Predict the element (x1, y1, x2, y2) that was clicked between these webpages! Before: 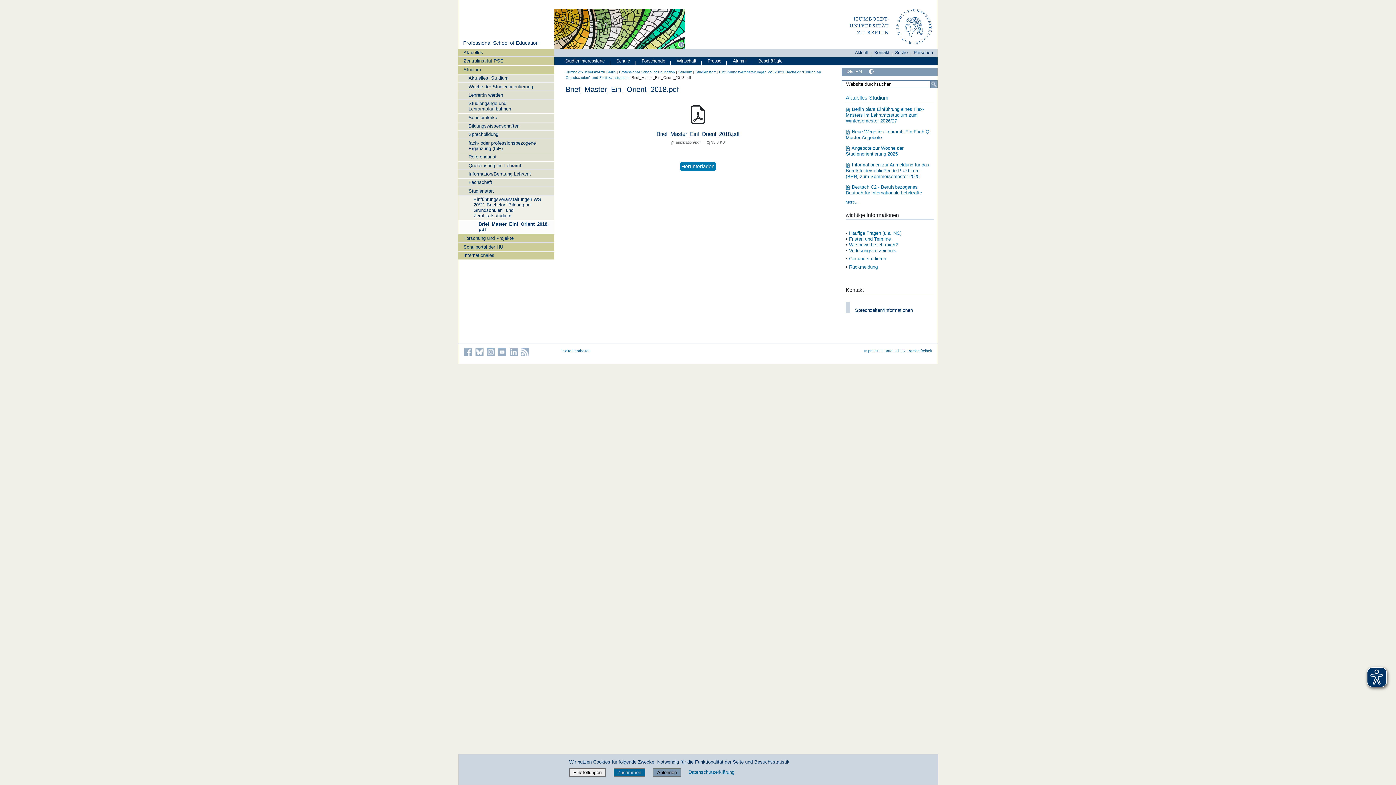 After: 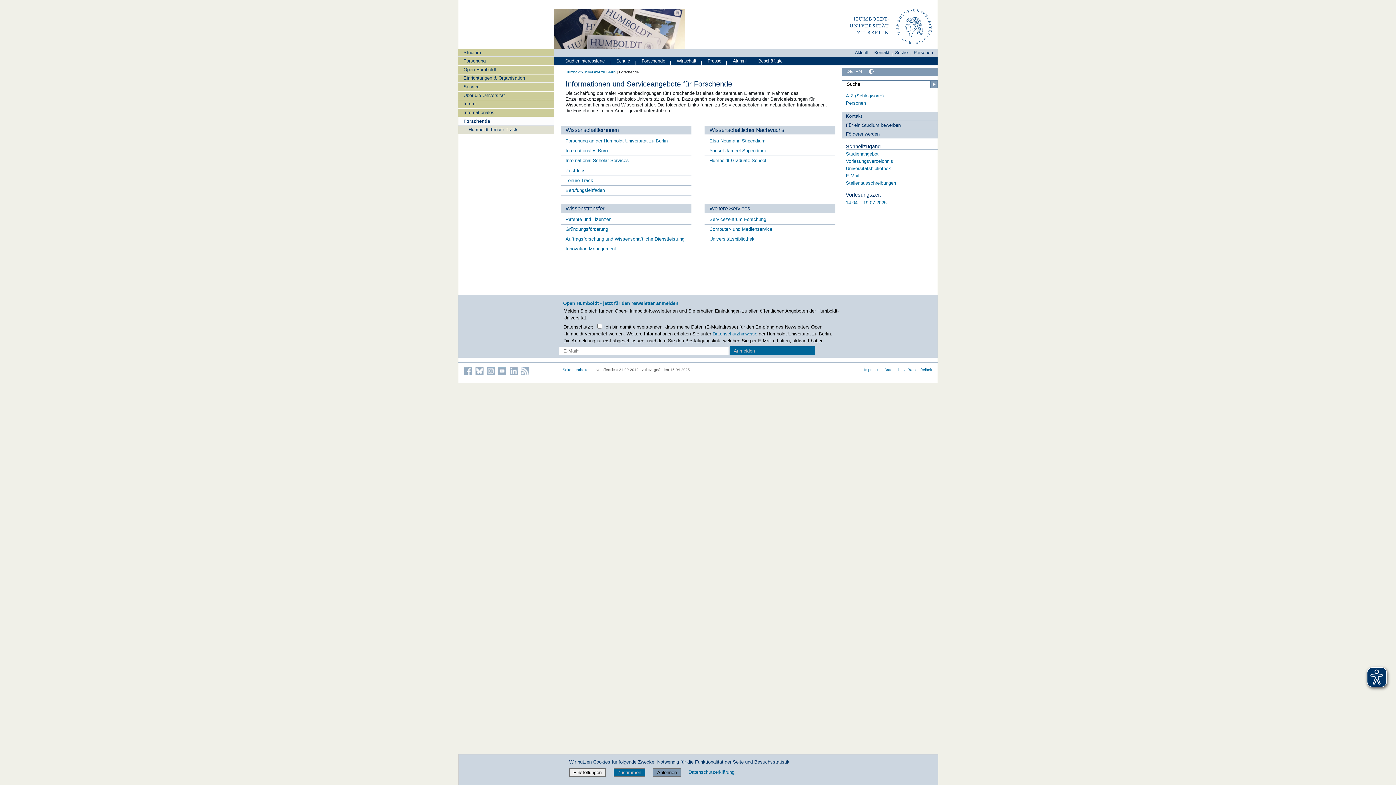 Action: label: Forschende bbox: (638, 56, 667, 64)